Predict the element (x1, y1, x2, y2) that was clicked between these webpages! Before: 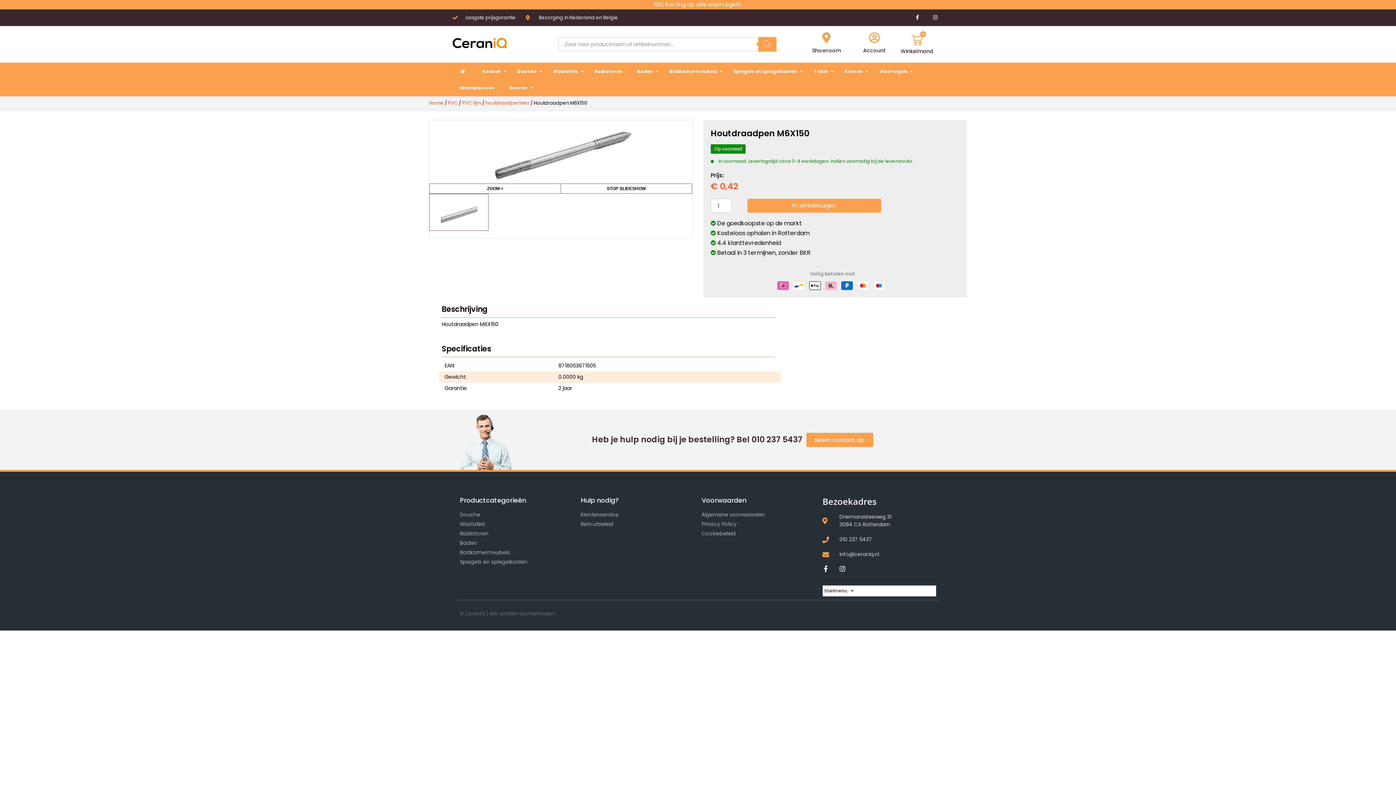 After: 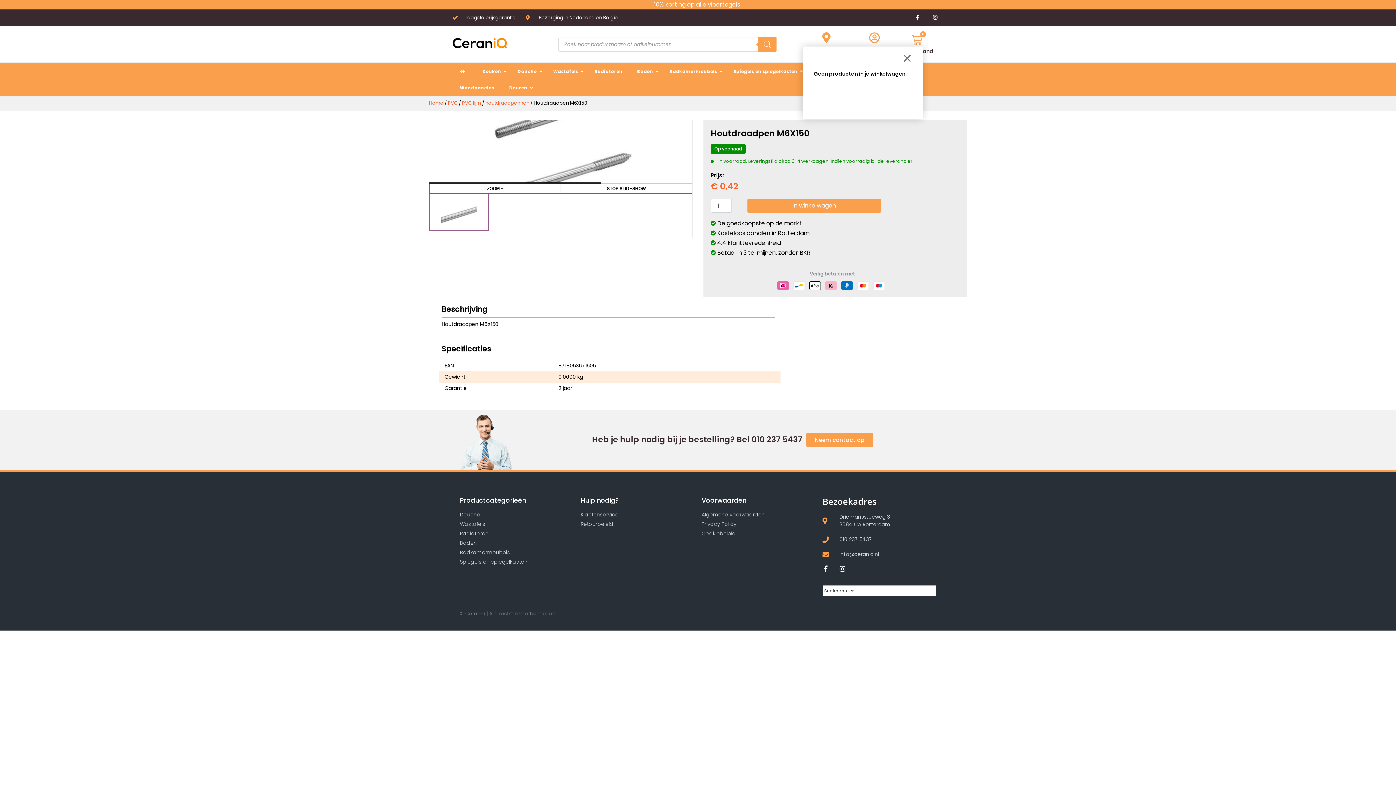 Action: label: 0
Winkelwagen bbox: (911, 34, 923, 46)